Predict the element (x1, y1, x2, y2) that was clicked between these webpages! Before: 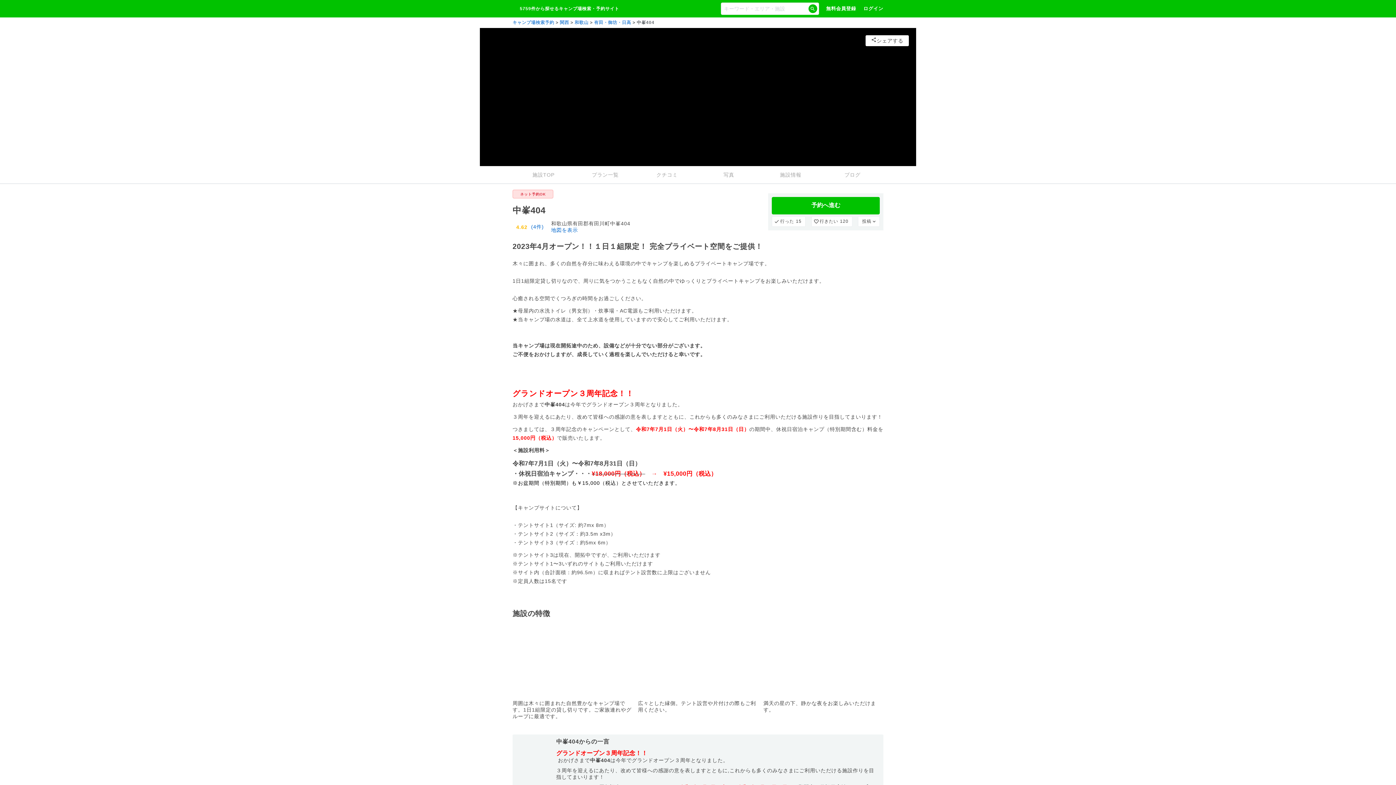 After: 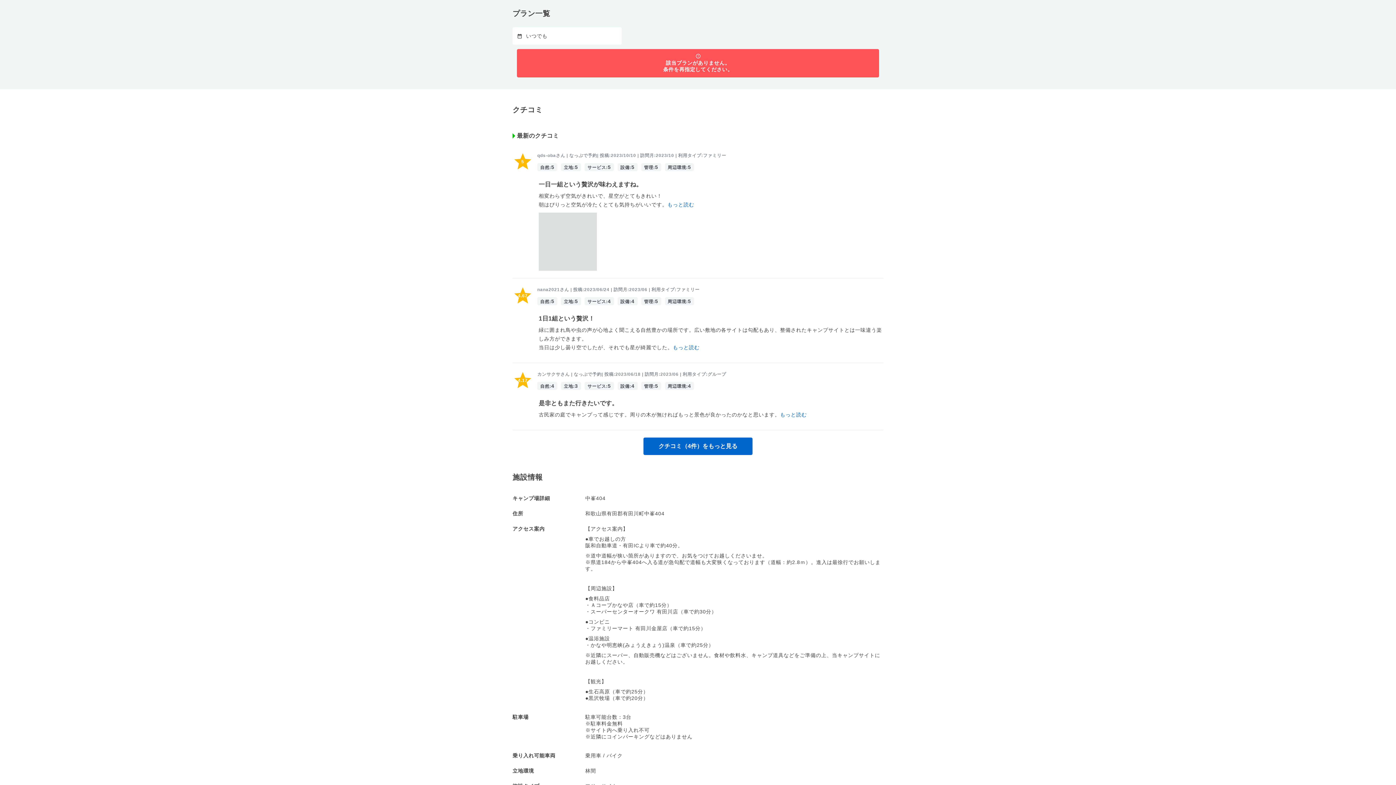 Action: bbox: (772, 196, 880, 214) label: 予約へ進む